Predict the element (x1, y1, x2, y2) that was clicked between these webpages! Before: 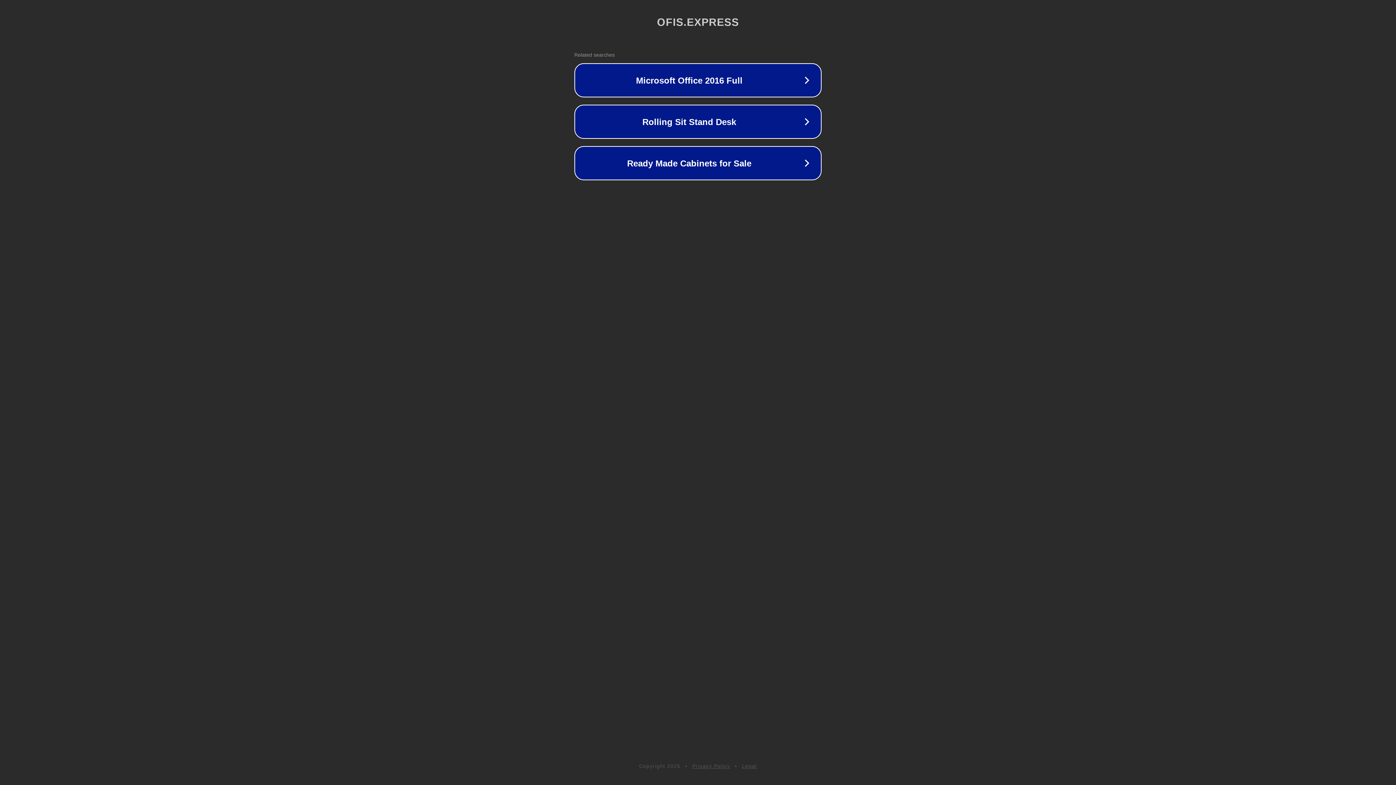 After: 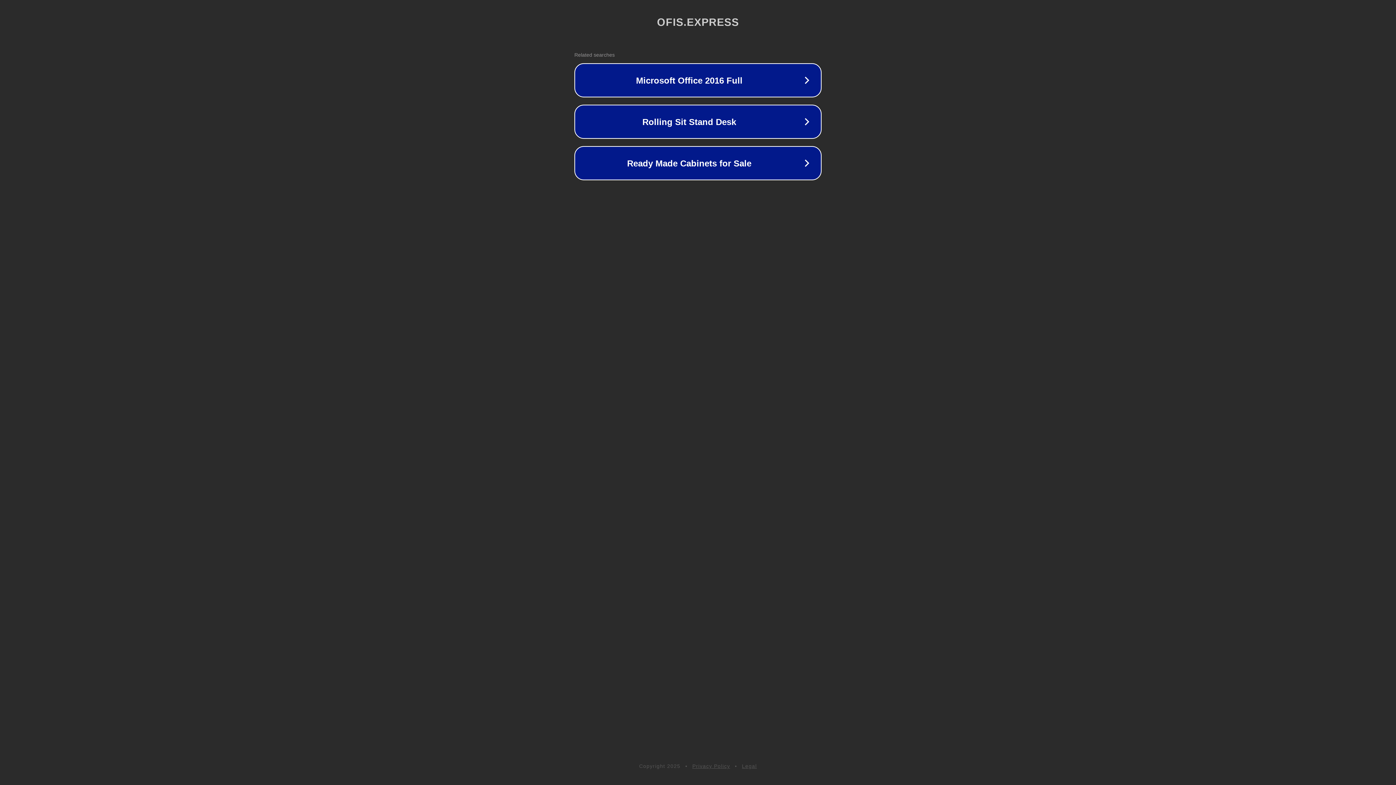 Action: bbox: (742, 763, 757, 769) label: Legal